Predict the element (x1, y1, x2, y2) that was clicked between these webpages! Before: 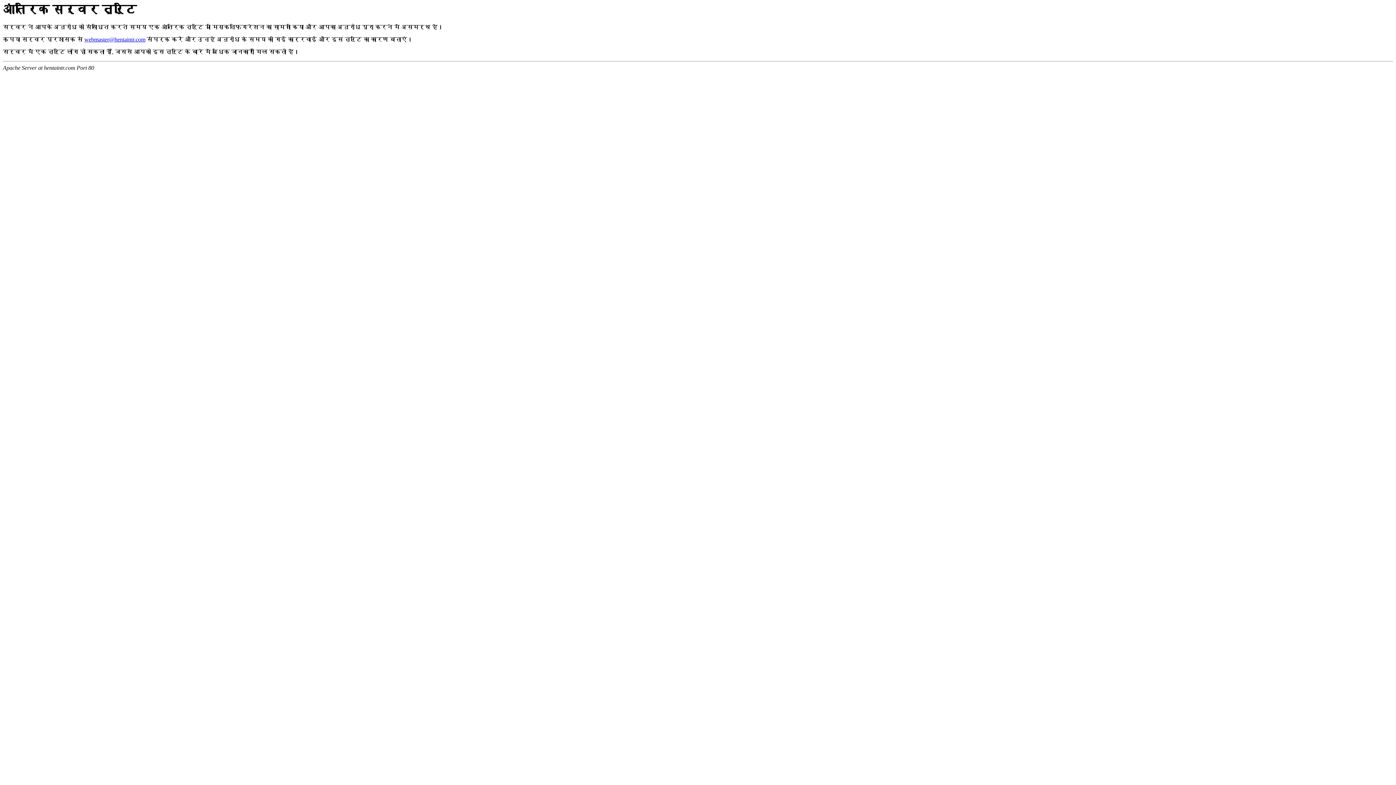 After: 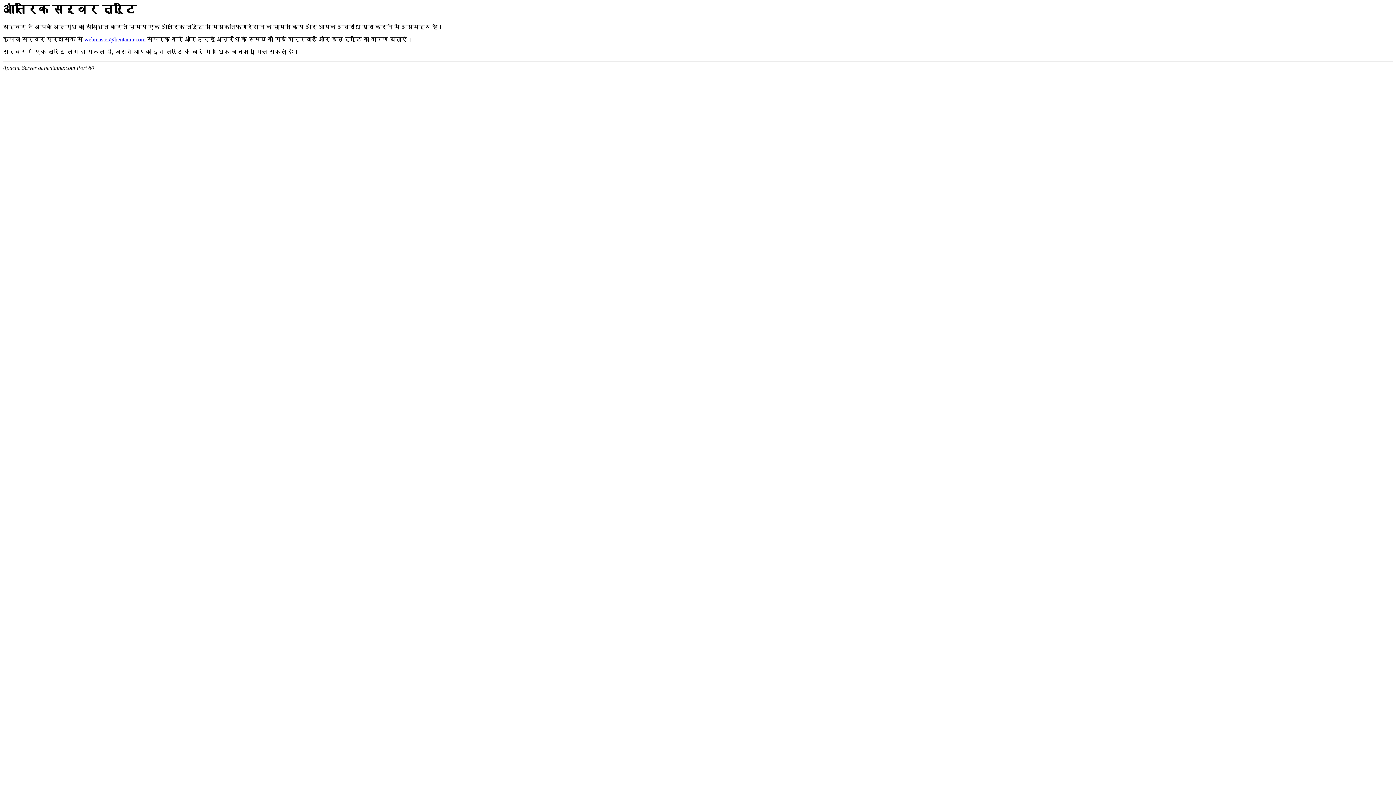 Action: bbox: (84, 36, 145, 42) label: webmaster@hentaintr.com